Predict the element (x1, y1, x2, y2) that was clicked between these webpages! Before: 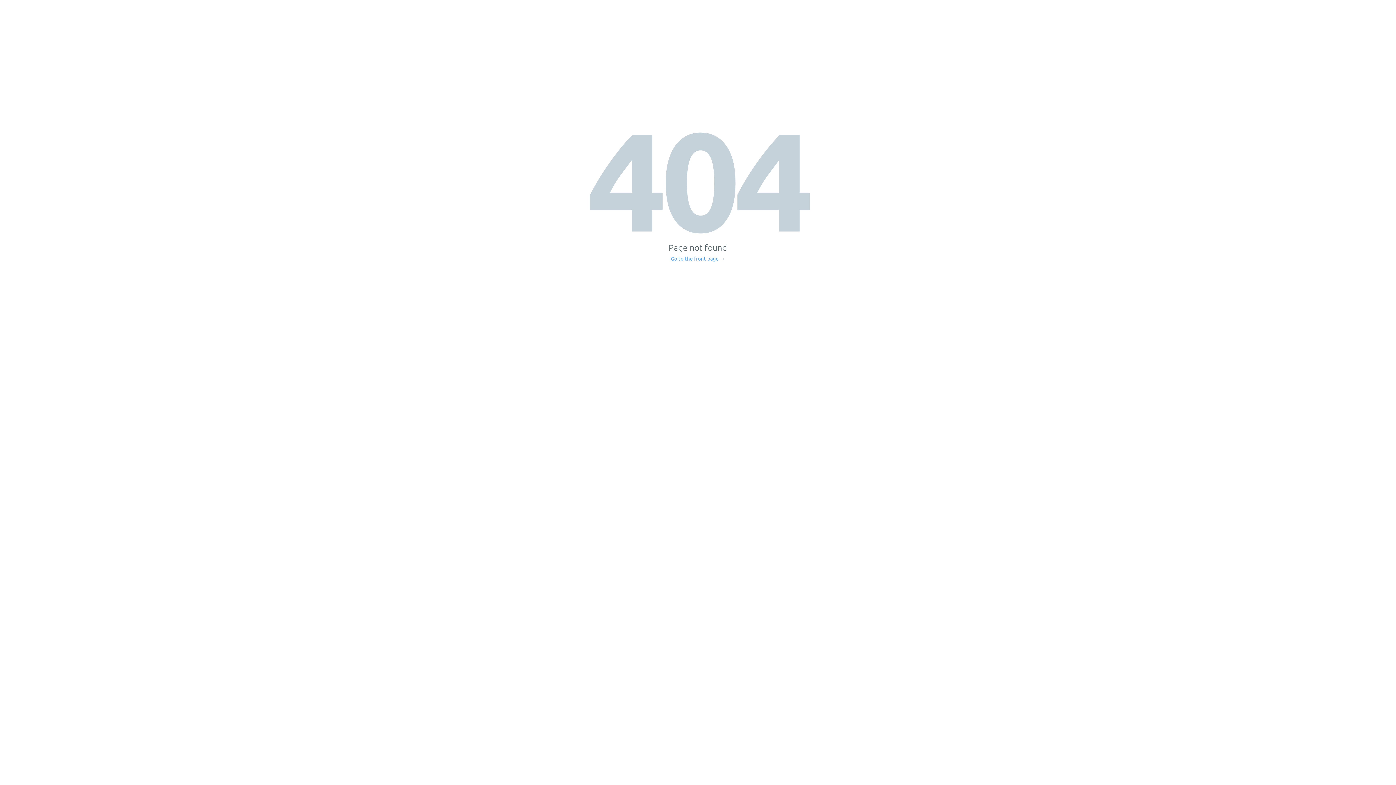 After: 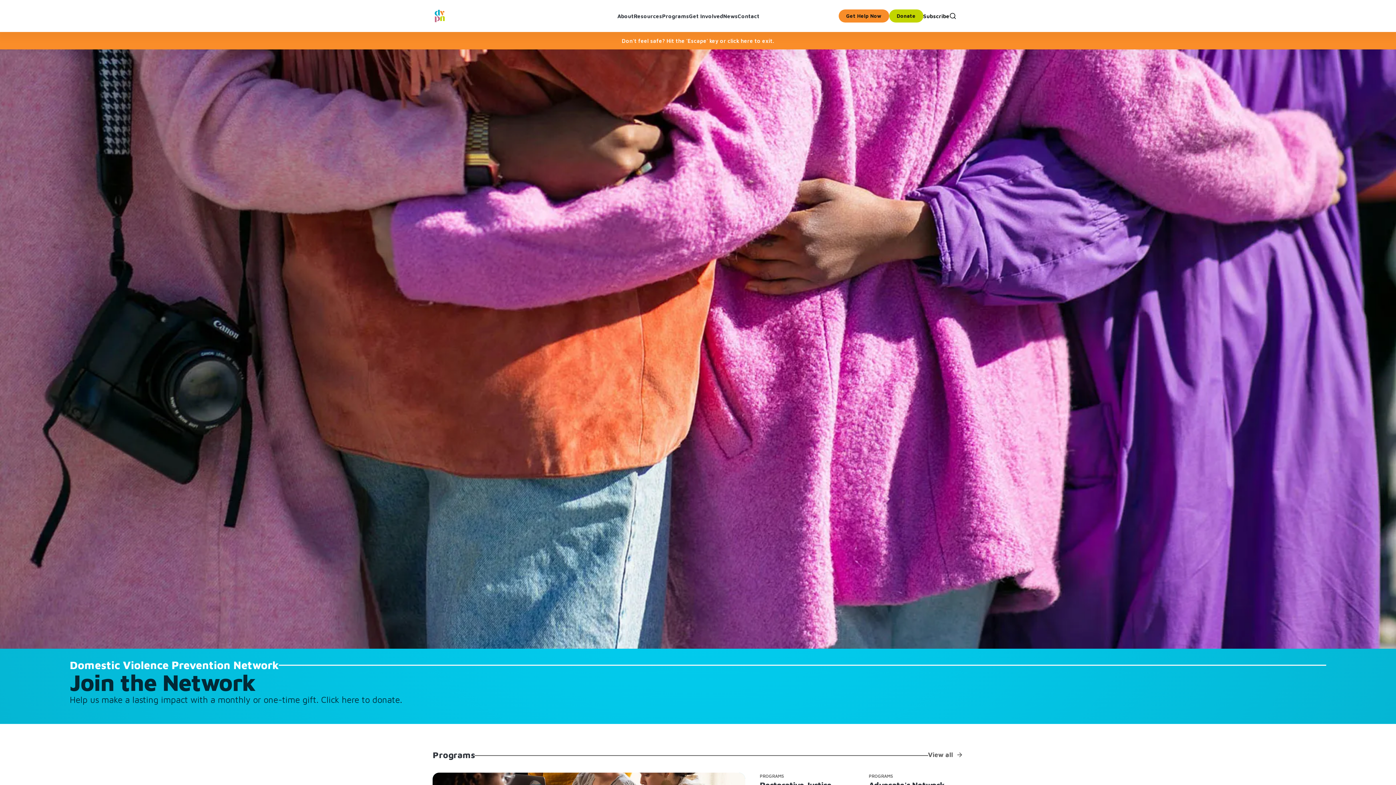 Action: label: Go to the front page → bbox: (671, 256, 725, 261)